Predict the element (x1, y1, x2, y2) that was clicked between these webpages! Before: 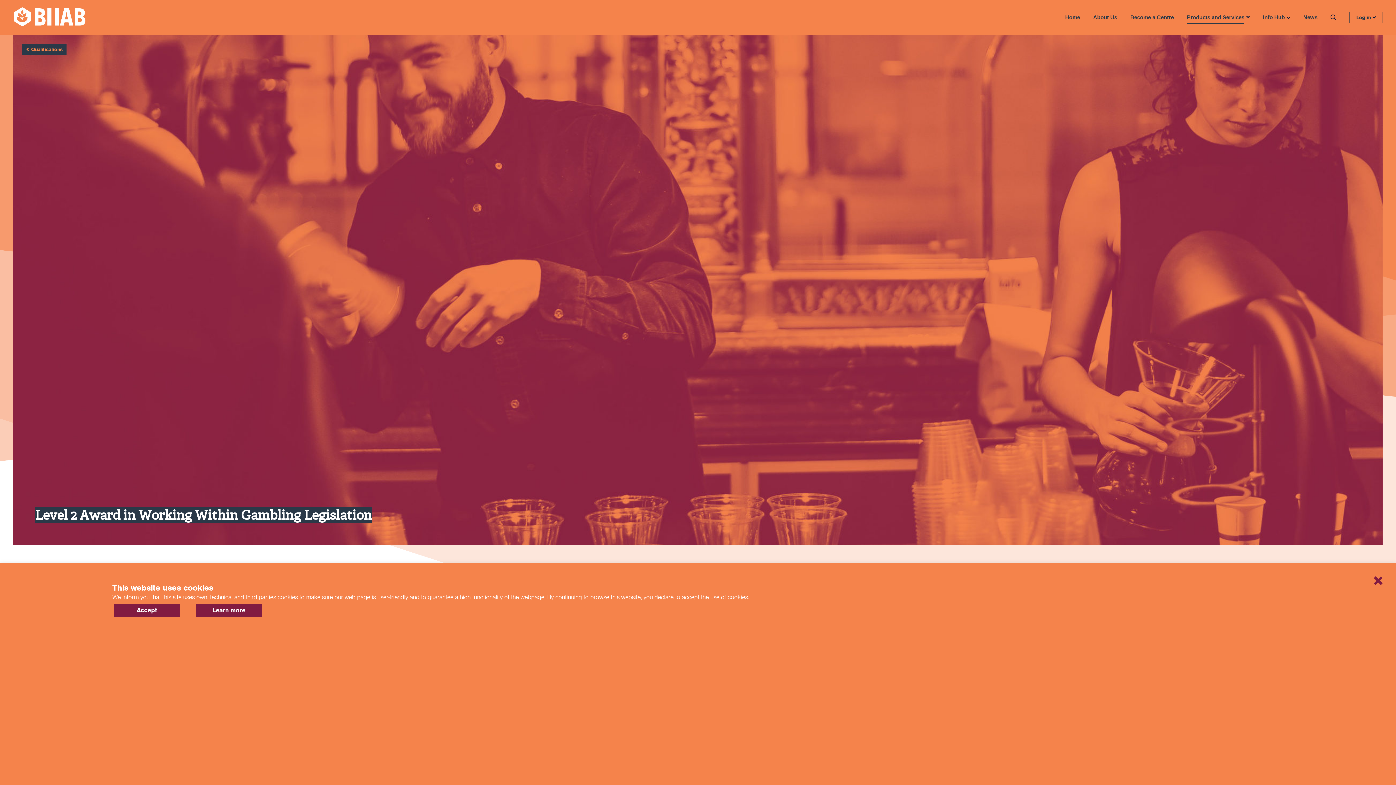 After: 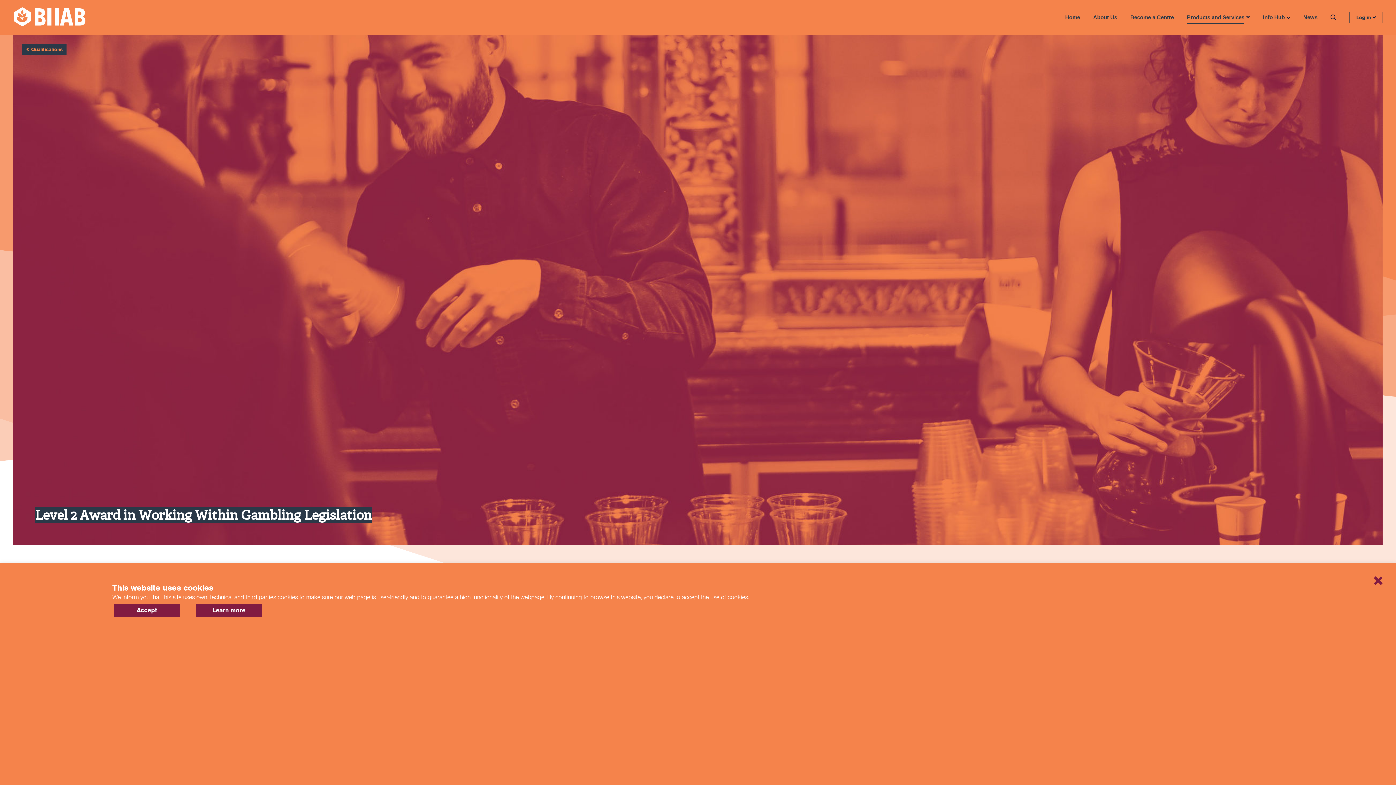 Action: bbox: (196, 604, 261, 617) label: Learn more